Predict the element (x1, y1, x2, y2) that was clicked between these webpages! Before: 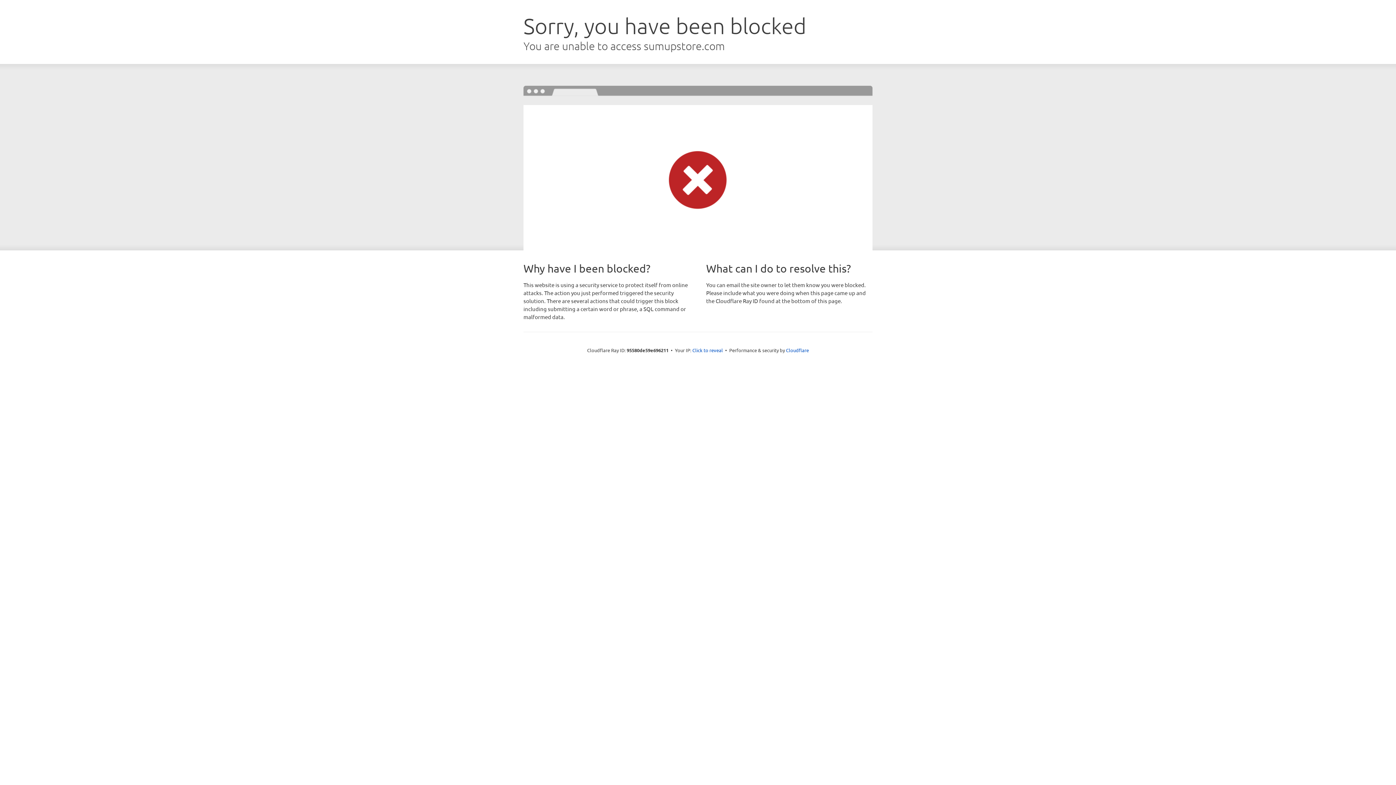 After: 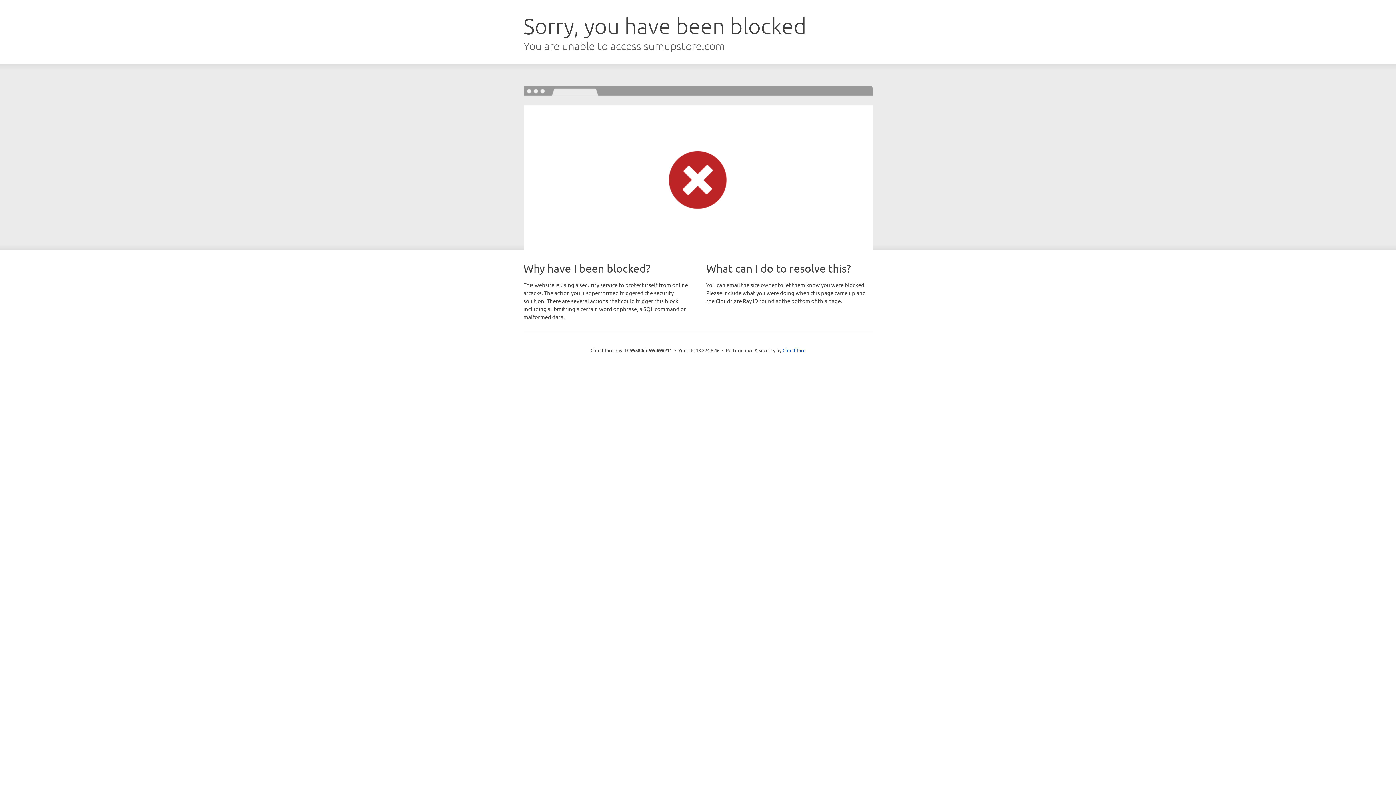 Action: label: Click to reveal bbox: (692, 346, 723, 353)